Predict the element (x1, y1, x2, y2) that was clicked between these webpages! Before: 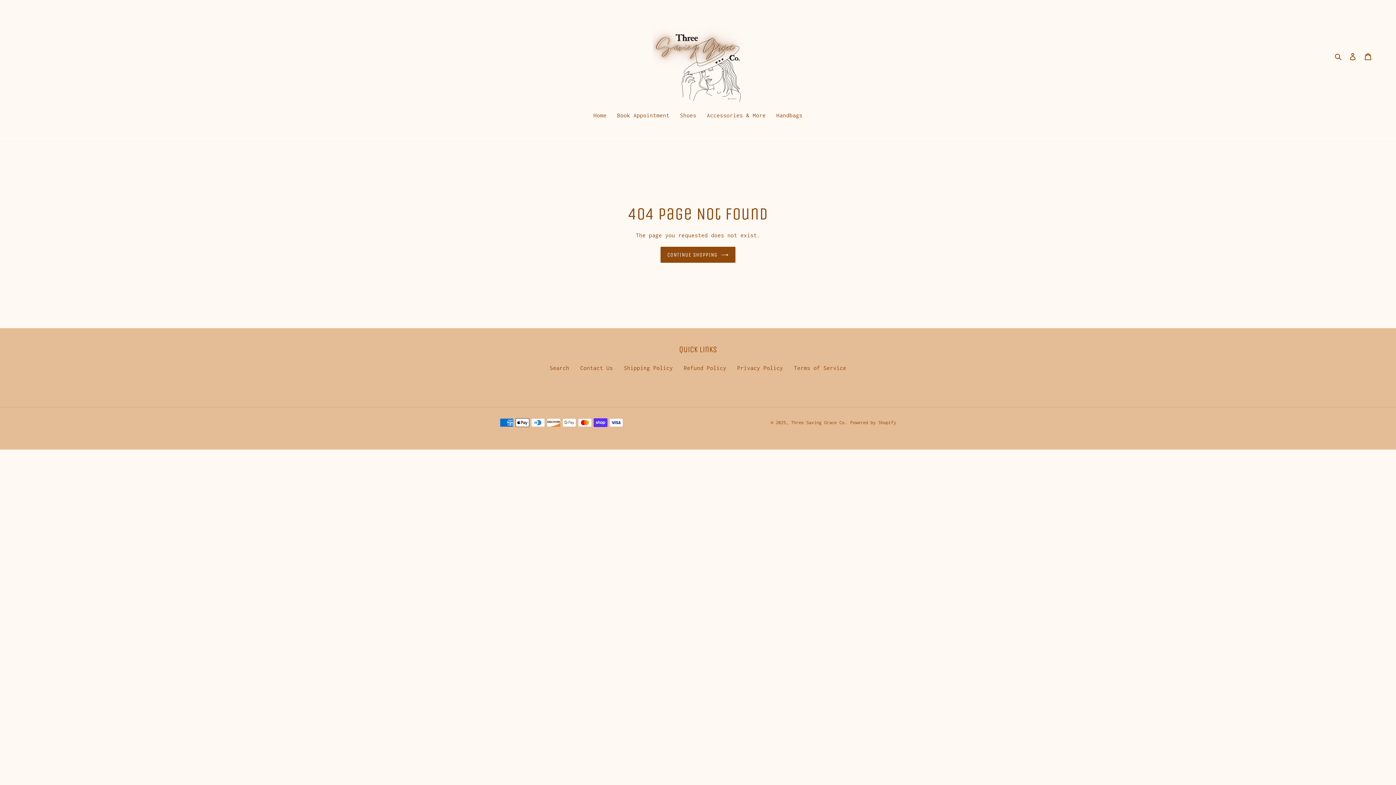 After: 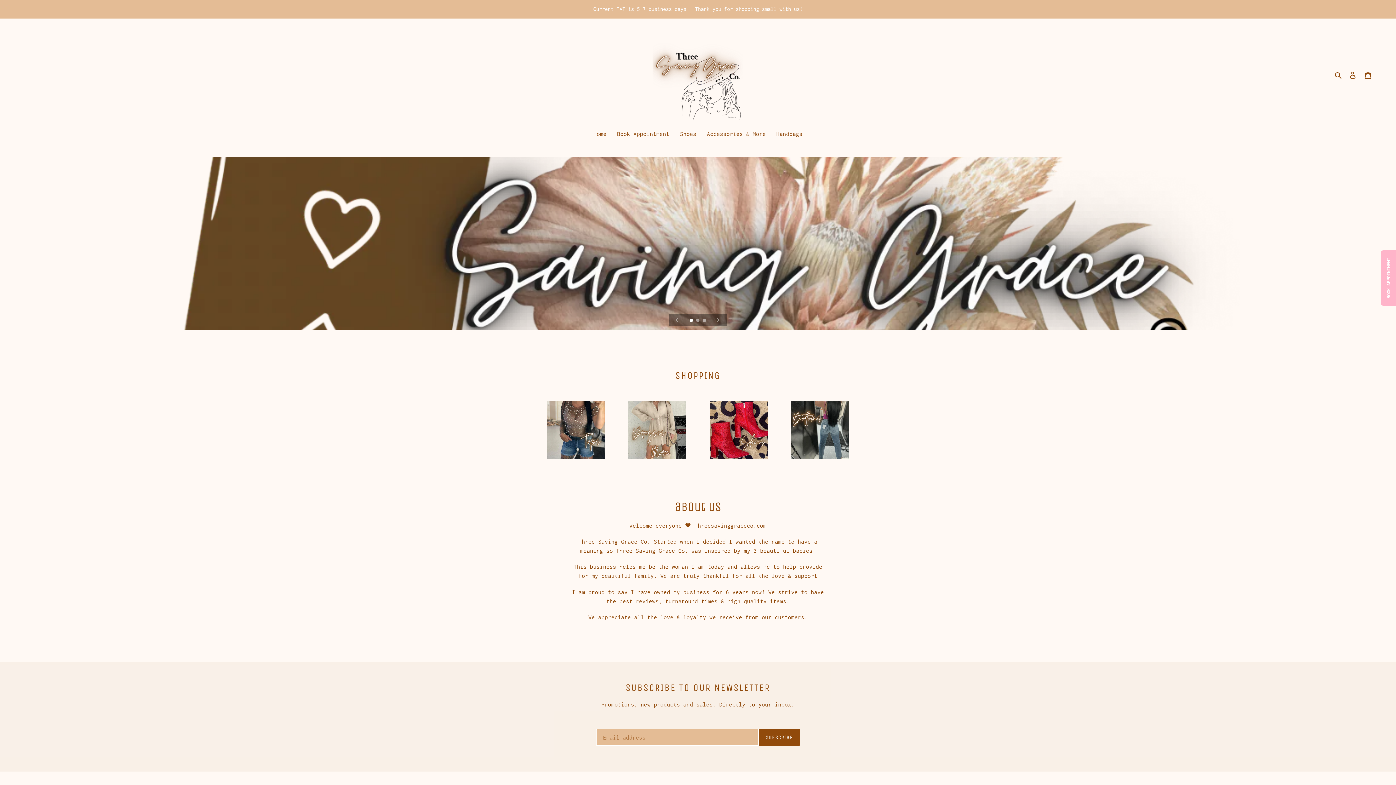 Action: label: CONTINUE SHOPPING bbox: (660, 246, 735, 262)